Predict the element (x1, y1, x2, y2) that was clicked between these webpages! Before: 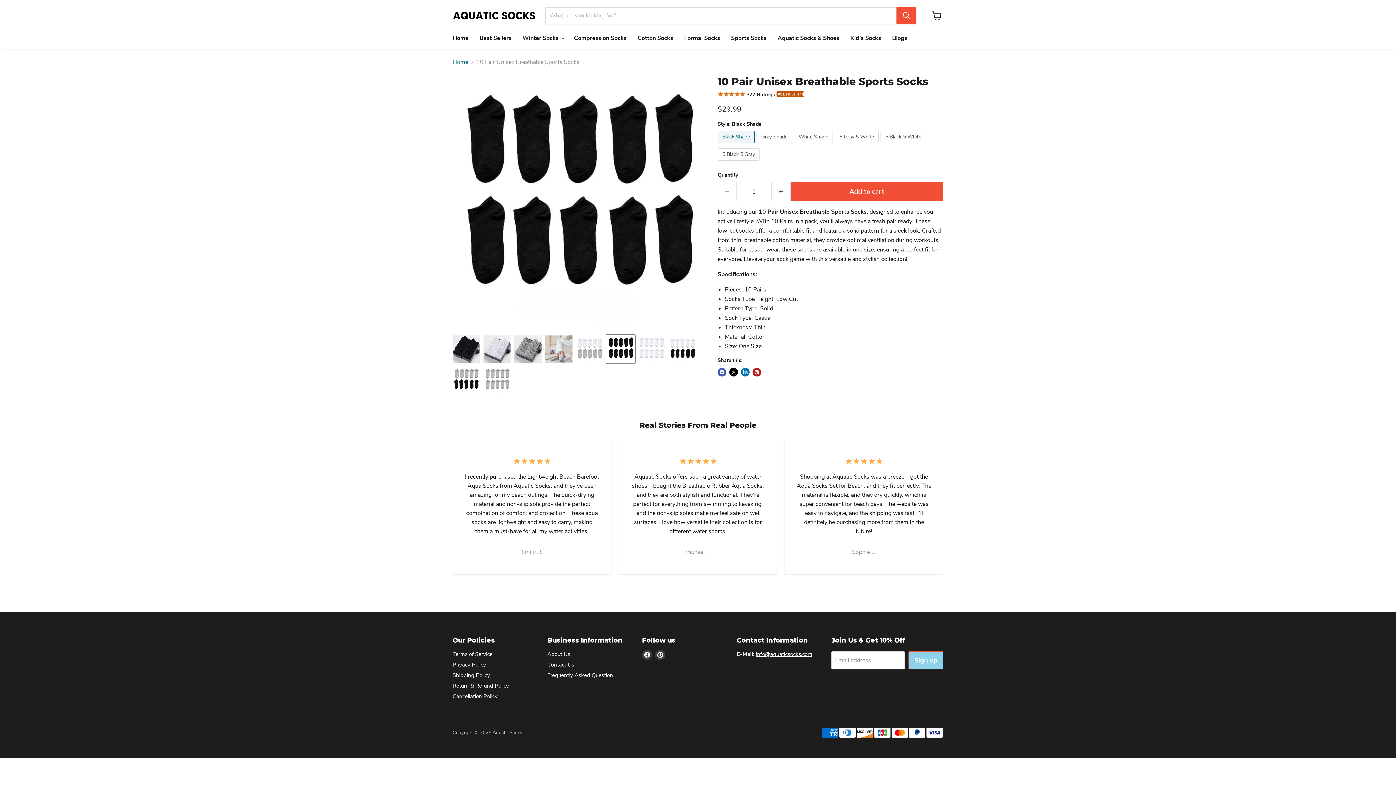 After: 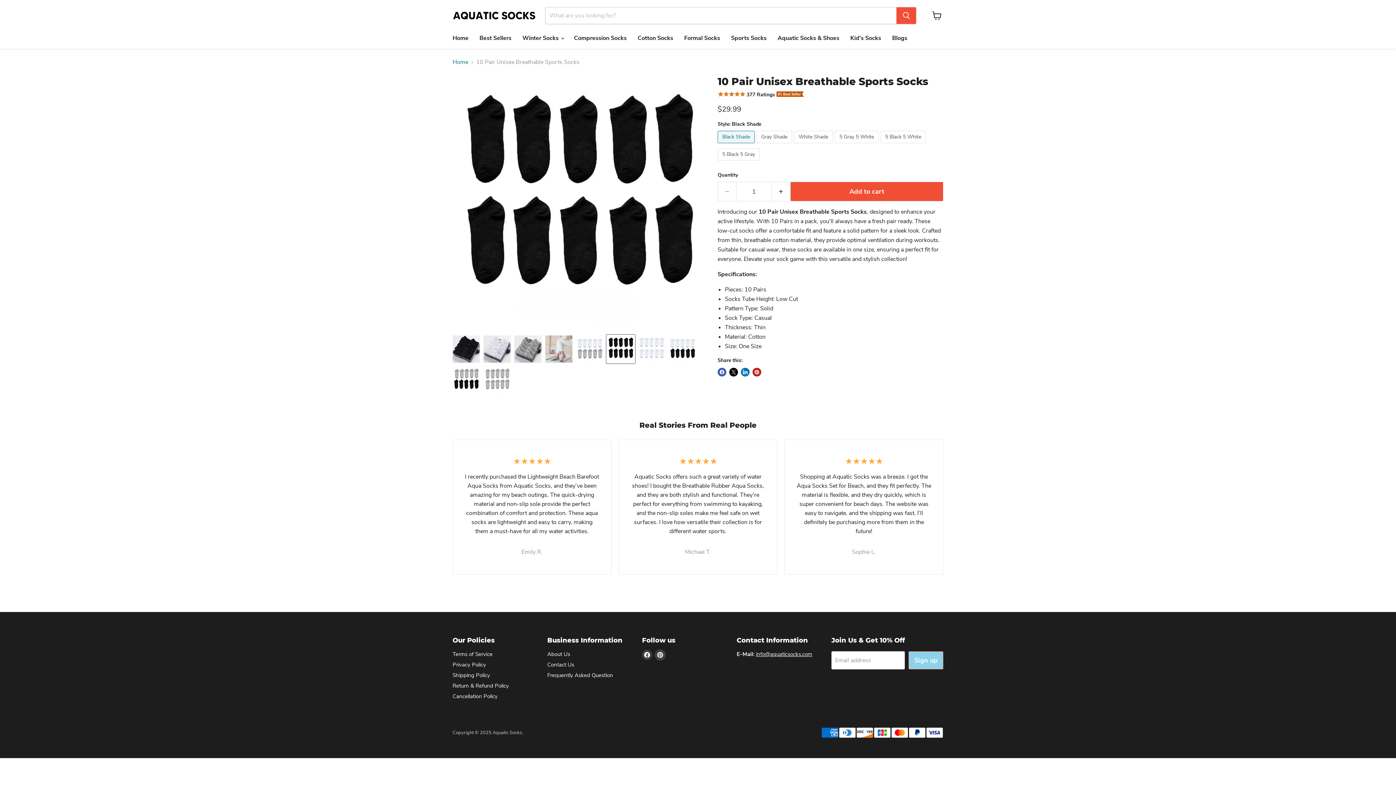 Action: label: Find us on Pinterest bbox: (655, 650, 665, 660)